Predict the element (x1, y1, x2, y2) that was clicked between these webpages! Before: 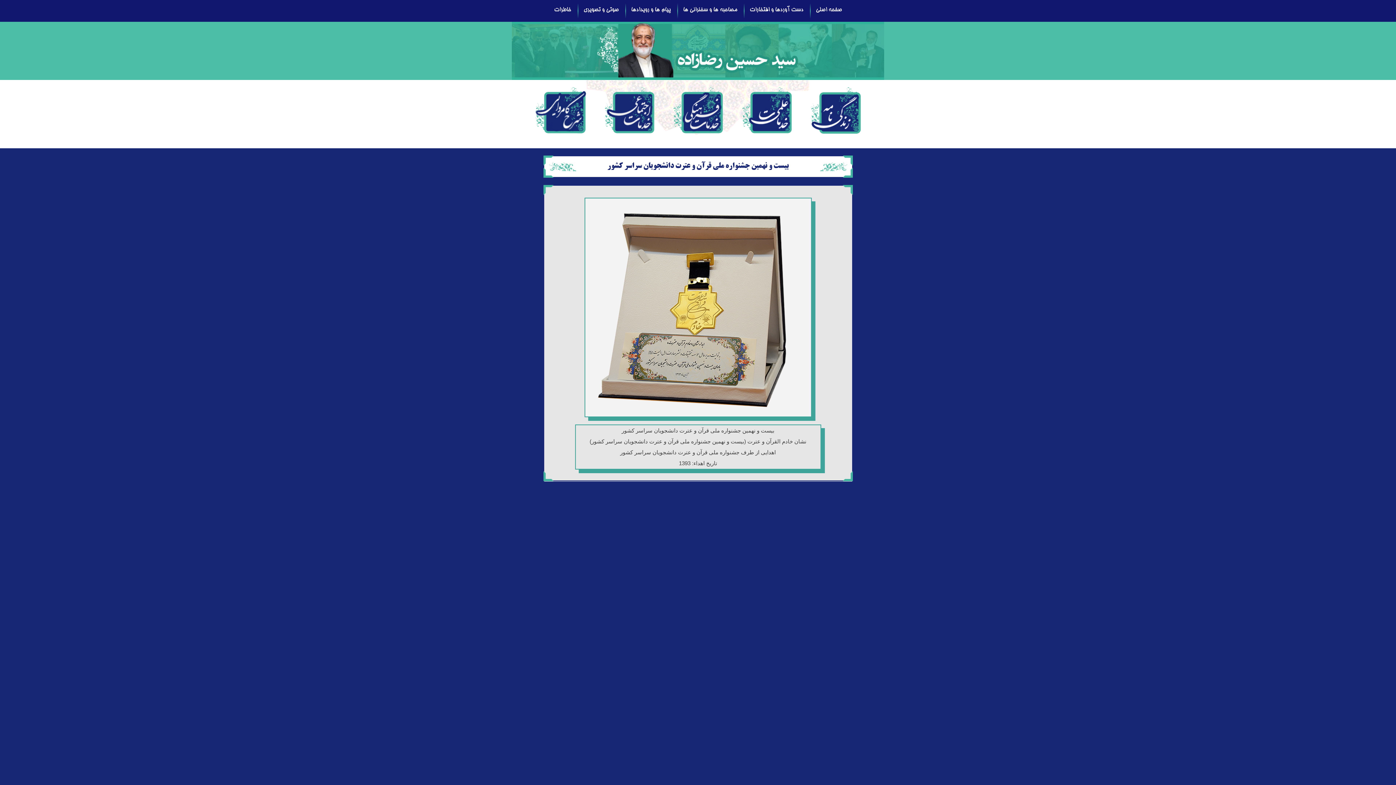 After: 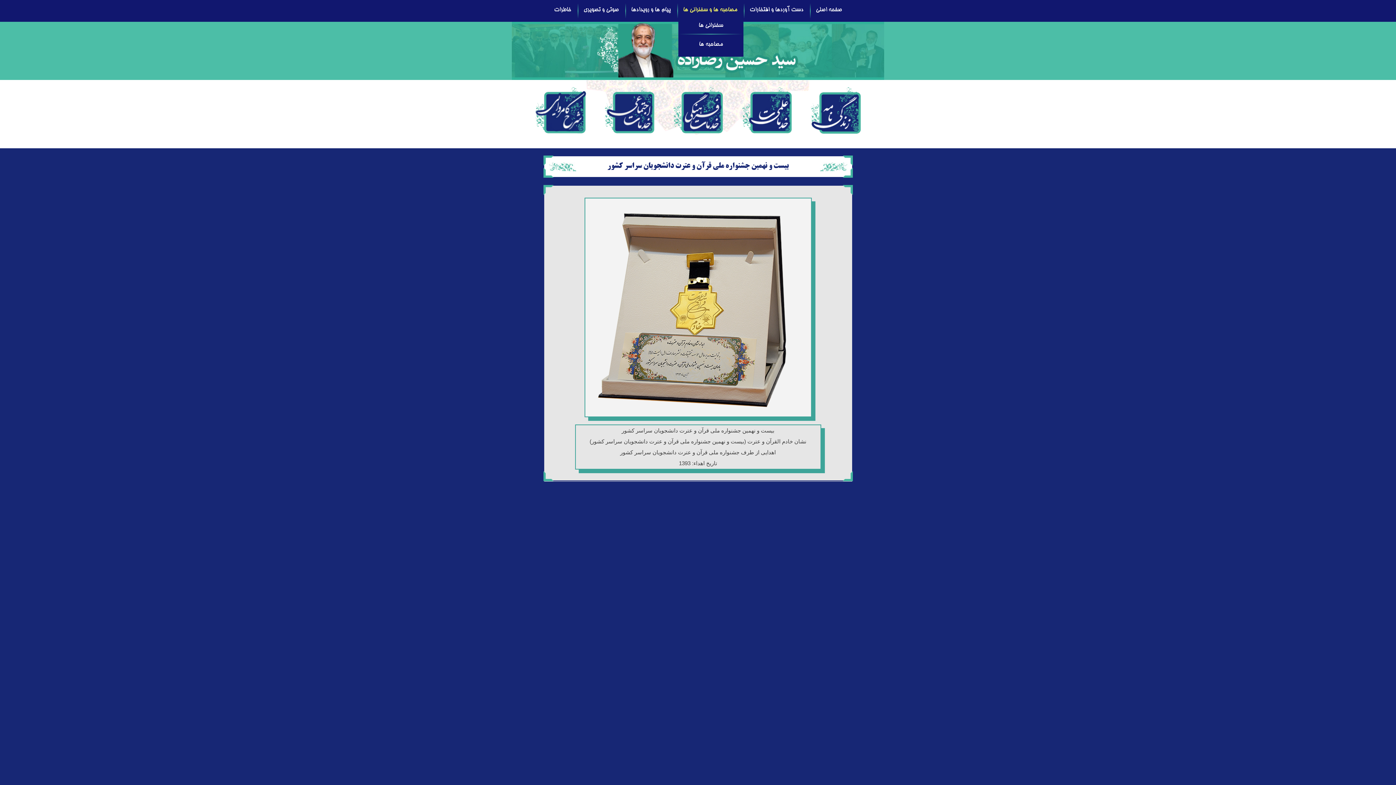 Action: bbox: (683, 6, 737, 13) label: مصاحبه ها و سخنرانی ها